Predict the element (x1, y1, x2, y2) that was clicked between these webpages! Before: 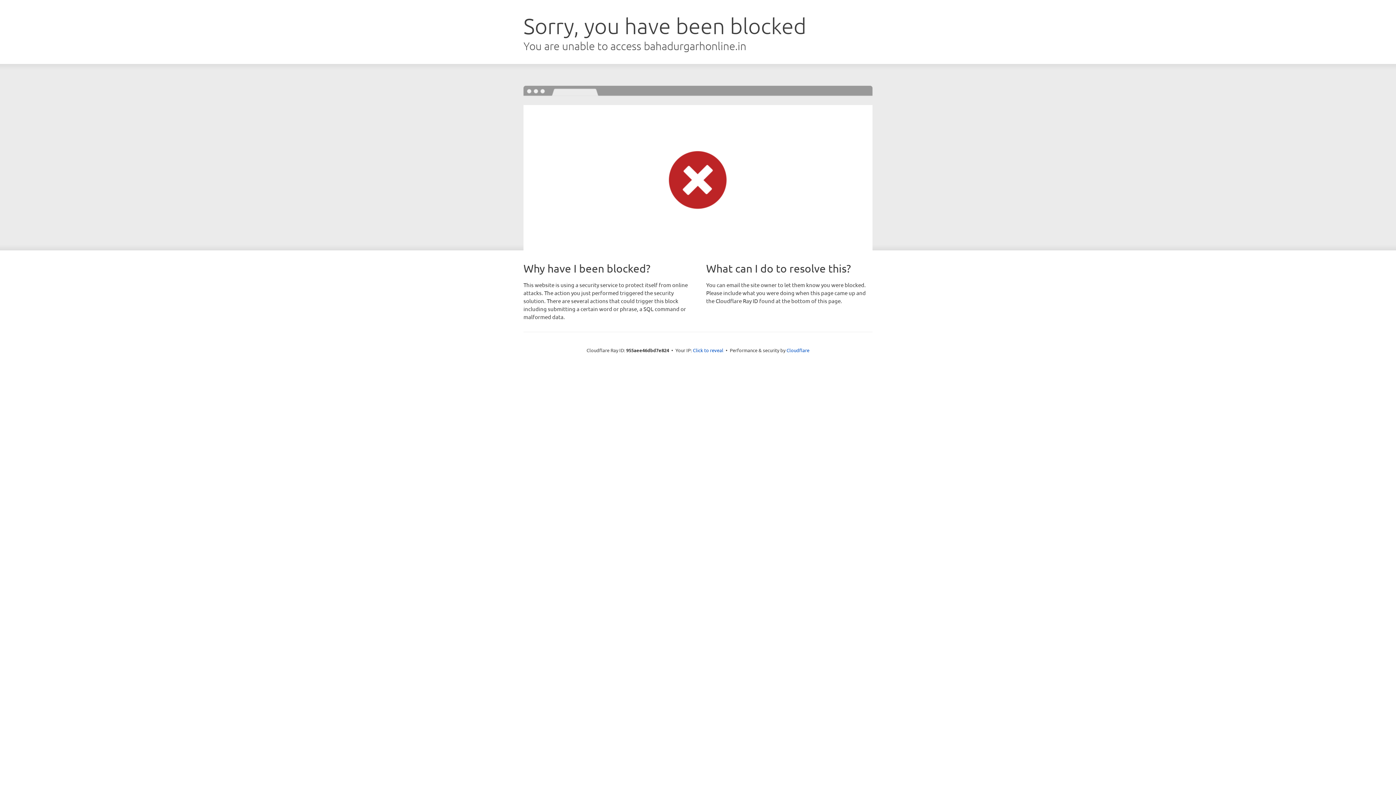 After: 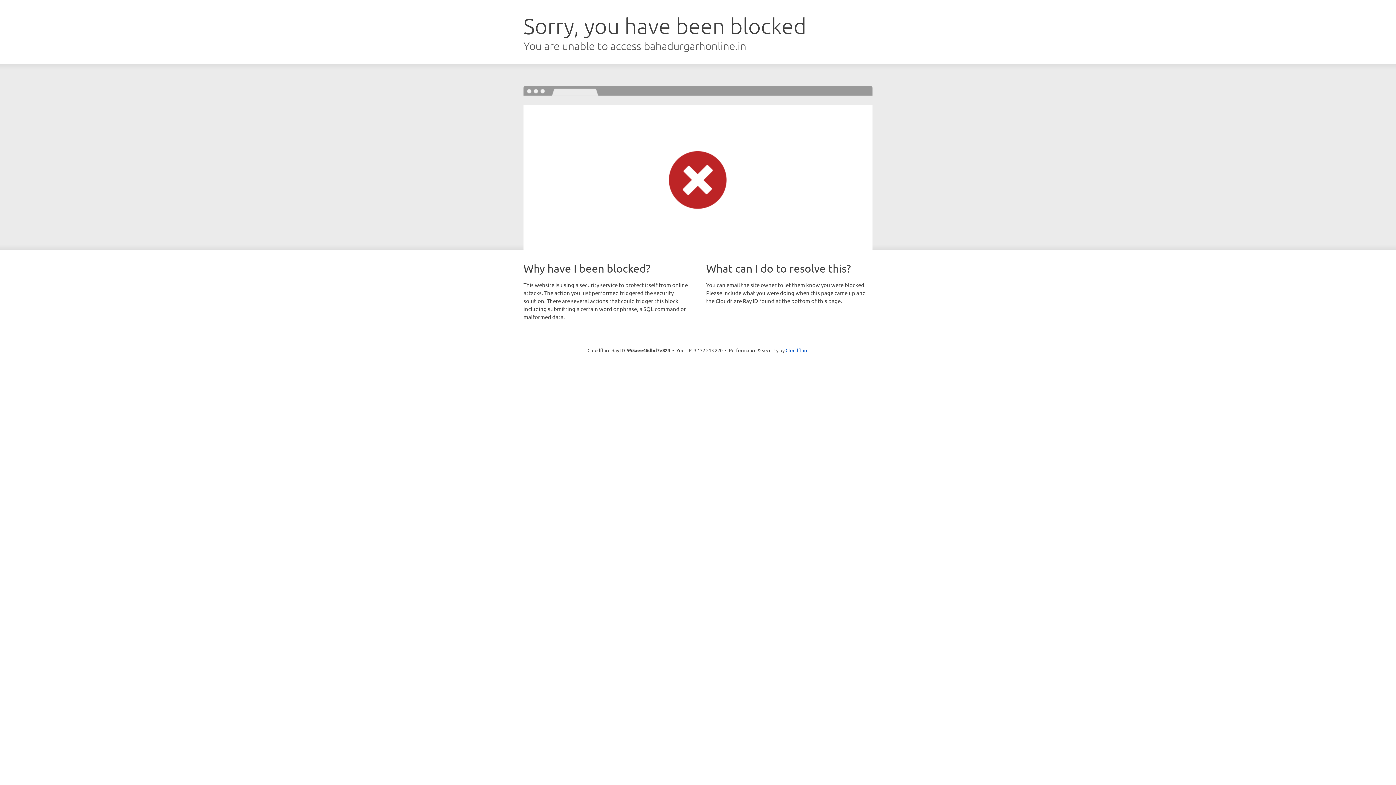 Action: bbox: (693, 346, 723, 353) label: Click to reveal